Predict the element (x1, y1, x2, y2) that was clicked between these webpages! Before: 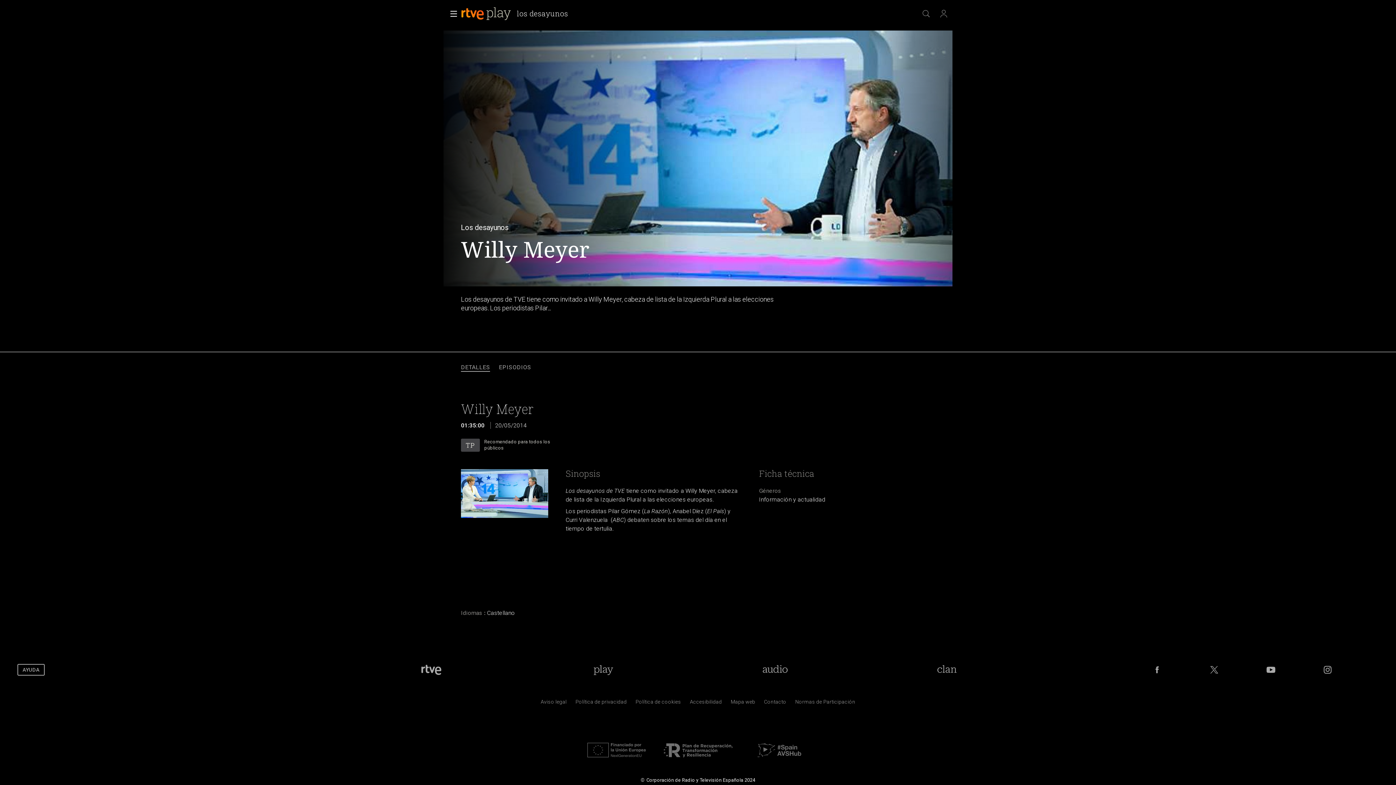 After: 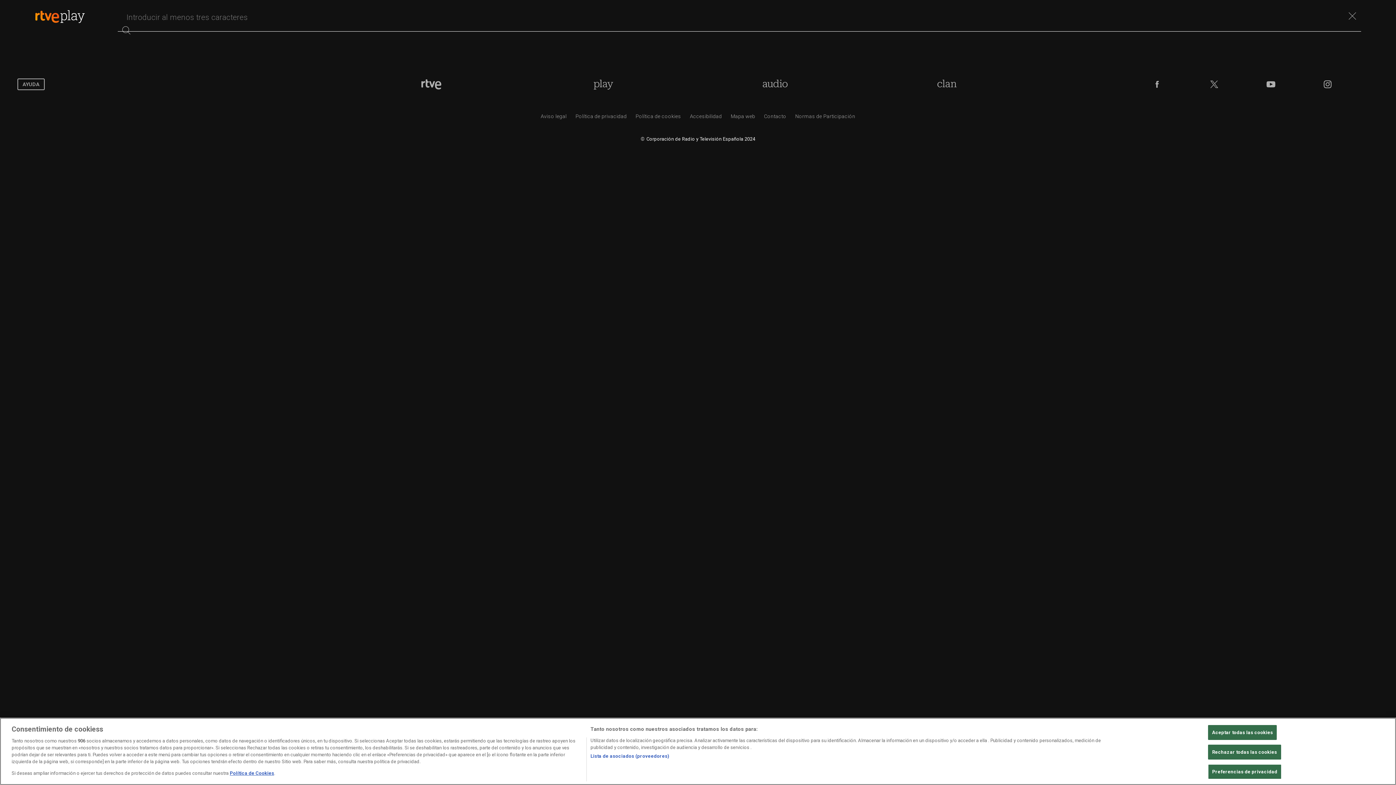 Action: bbox: (917, 5, 935, 21)